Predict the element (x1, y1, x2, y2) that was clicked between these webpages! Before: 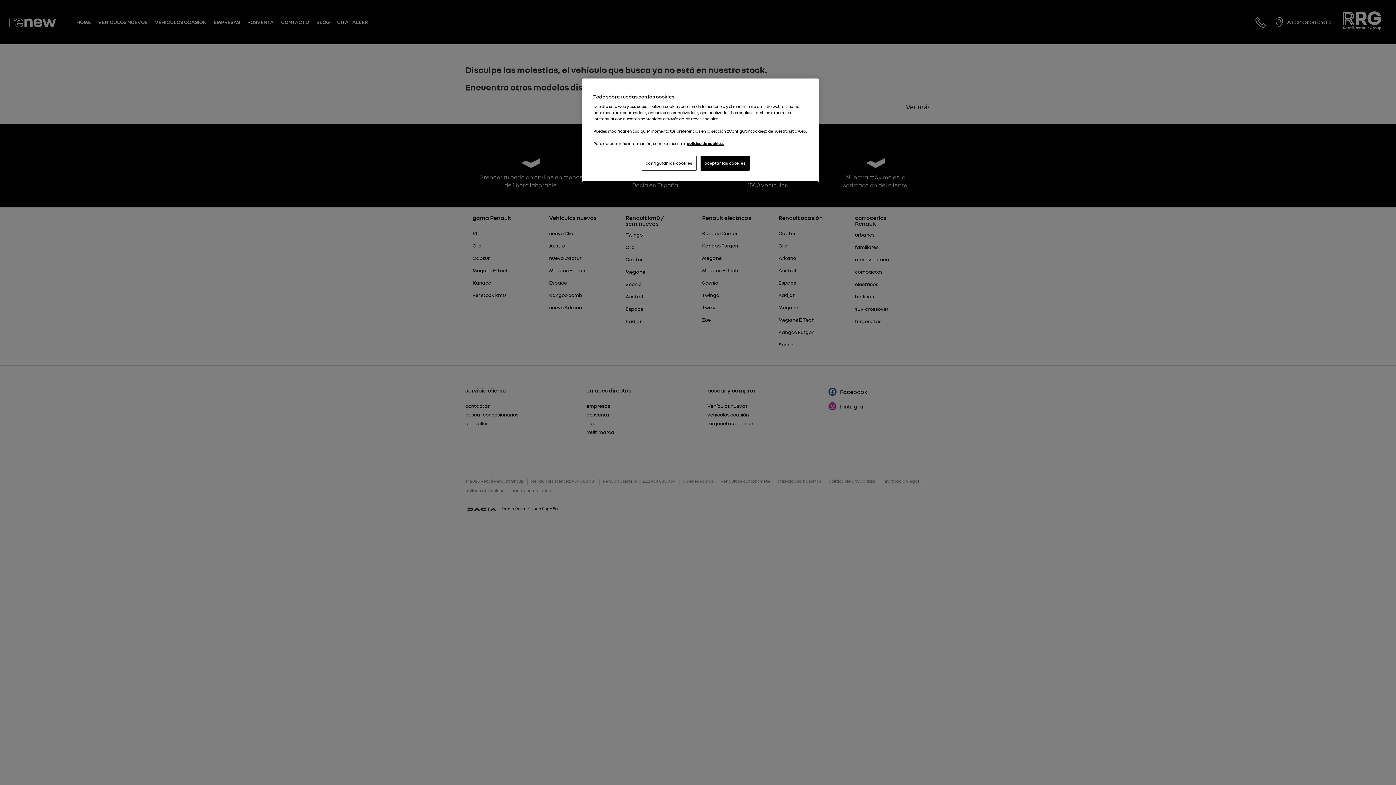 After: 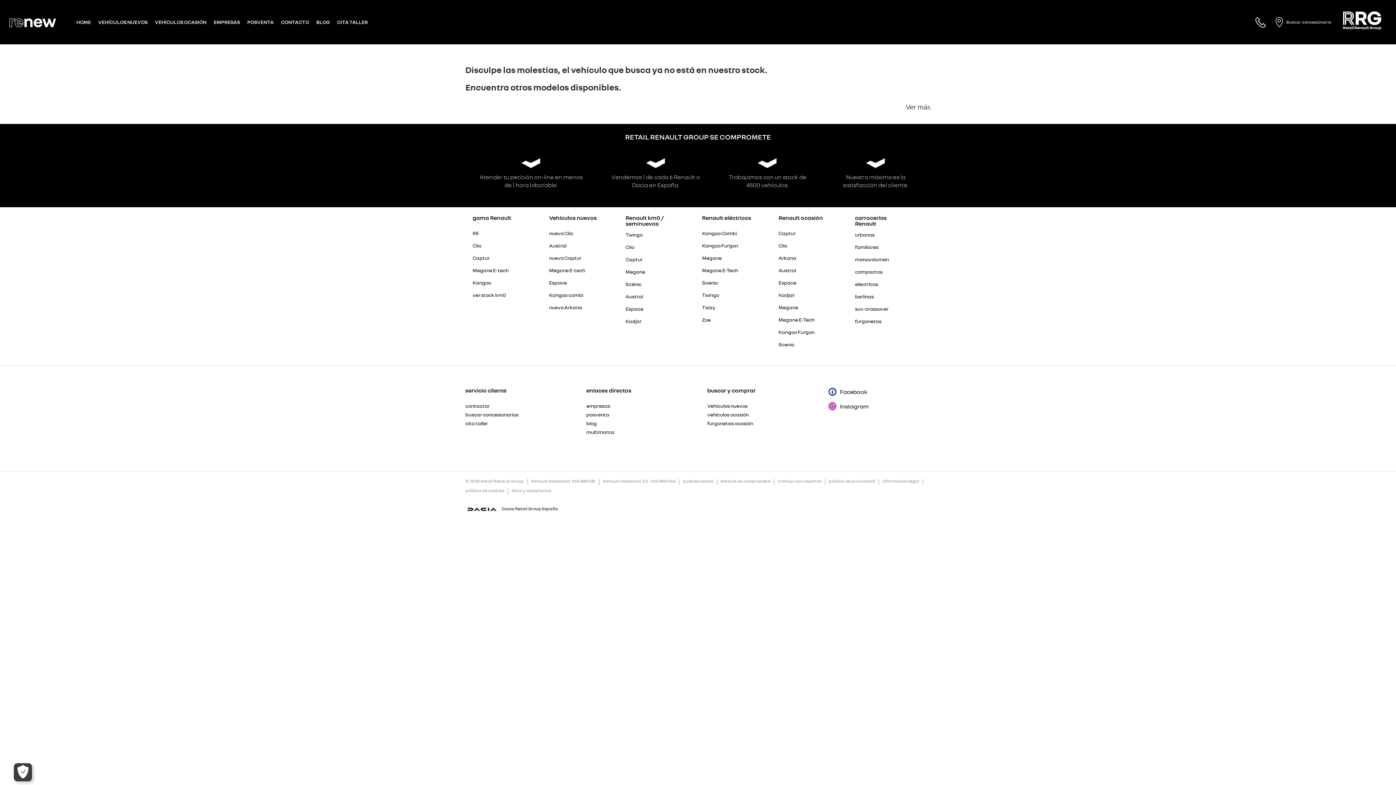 Action: bbox: (700, 156, 749, 170) label: aceptar las cookies